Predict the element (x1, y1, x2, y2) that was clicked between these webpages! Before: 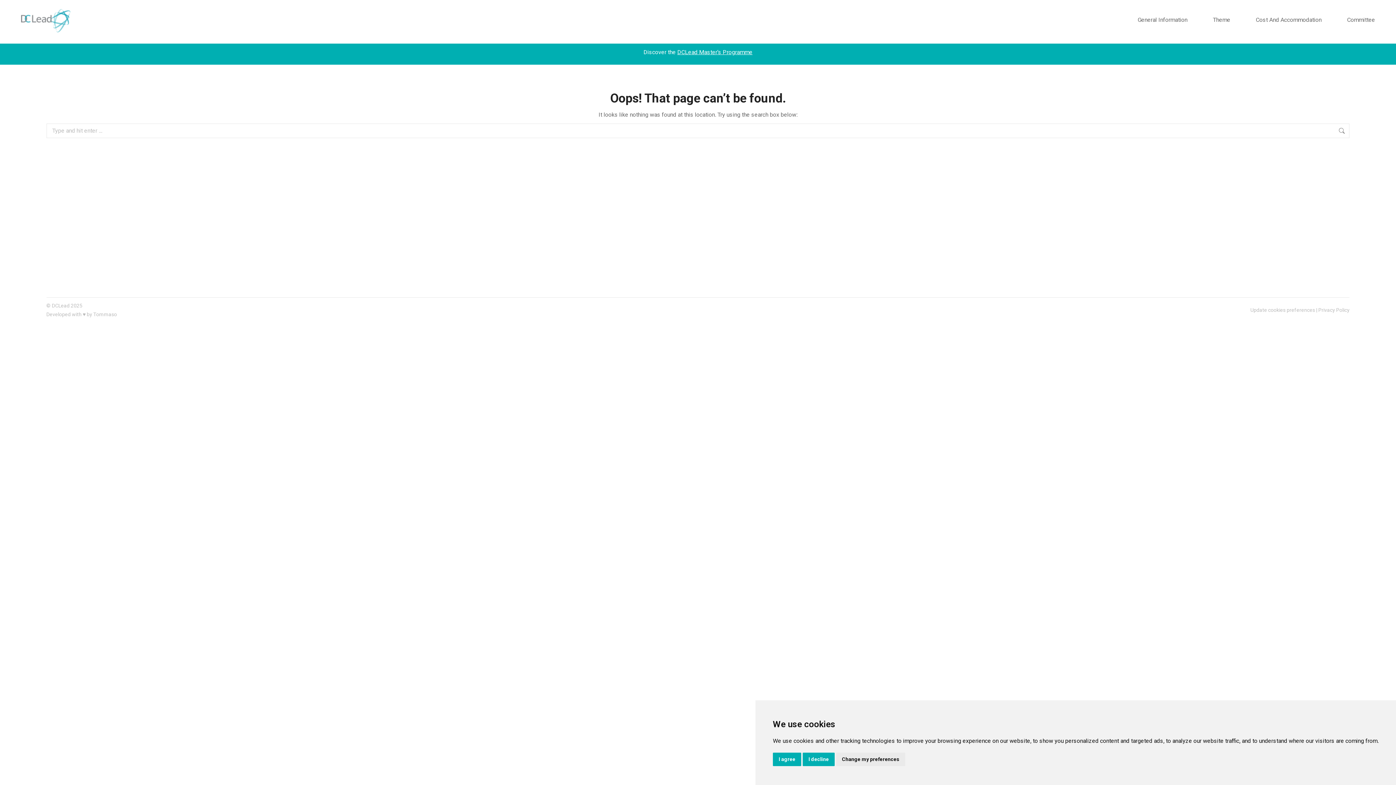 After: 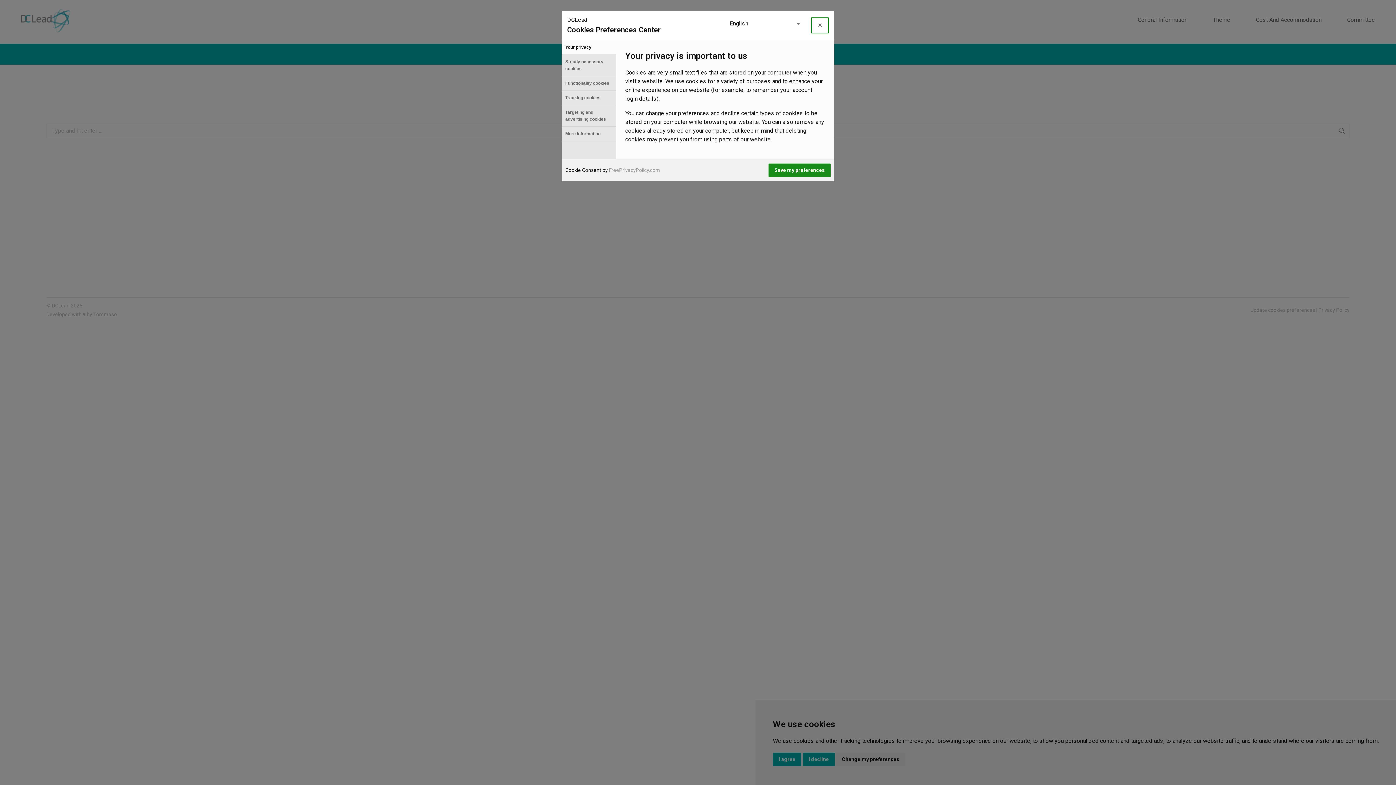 Action: label: Change my preferences bbox: (836, 753, 905, 766)